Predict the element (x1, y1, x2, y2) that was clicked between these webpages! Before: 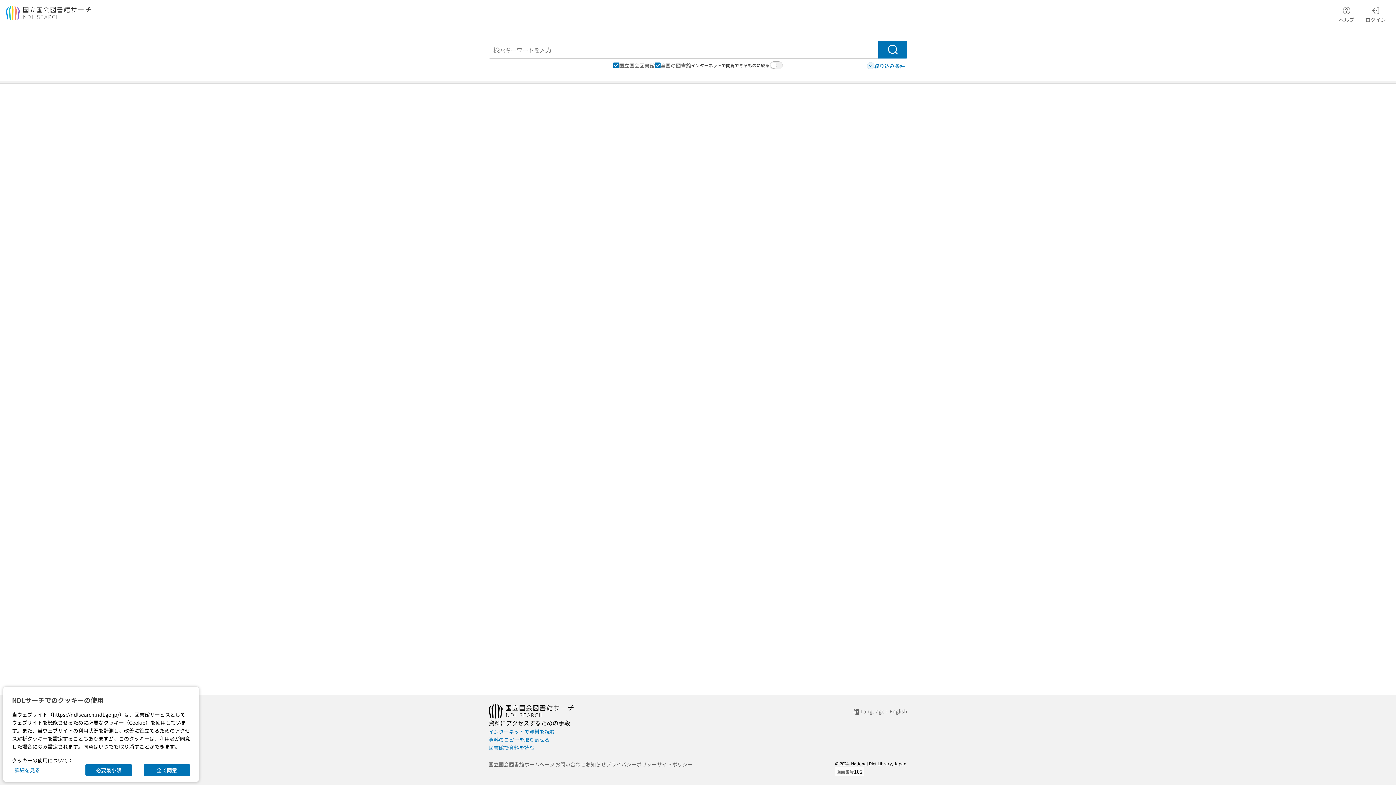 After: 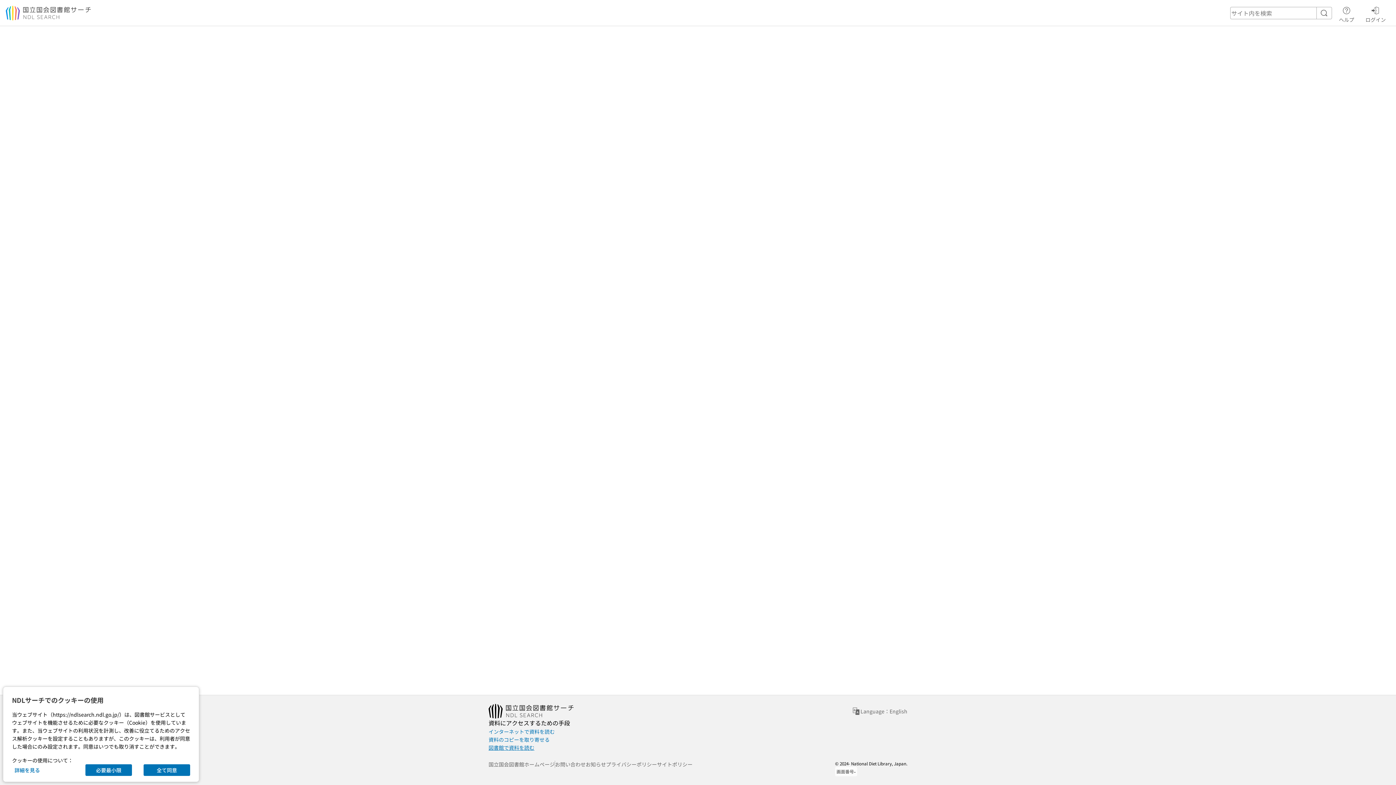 Action: bbox: (488, 744, 534, 752) label: 図書館で資料を読む